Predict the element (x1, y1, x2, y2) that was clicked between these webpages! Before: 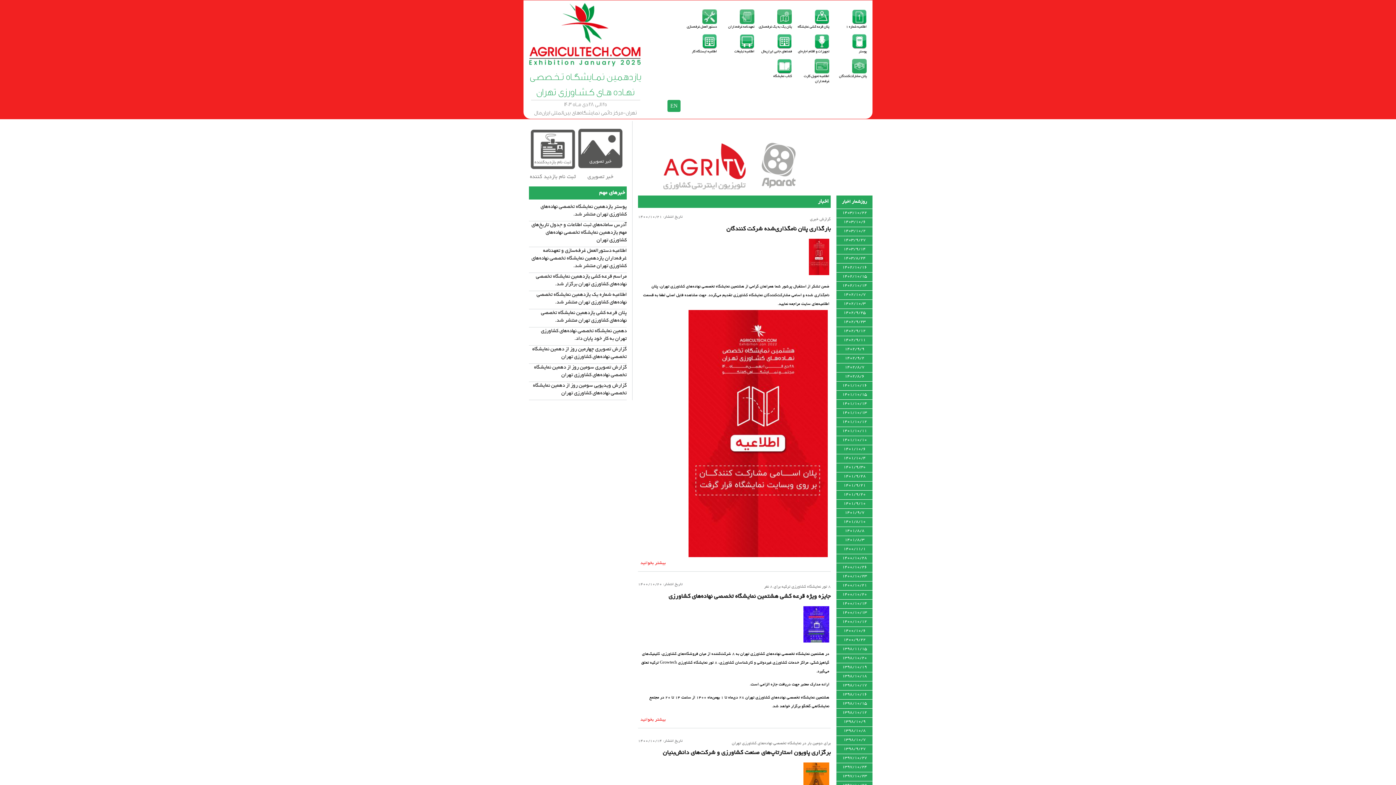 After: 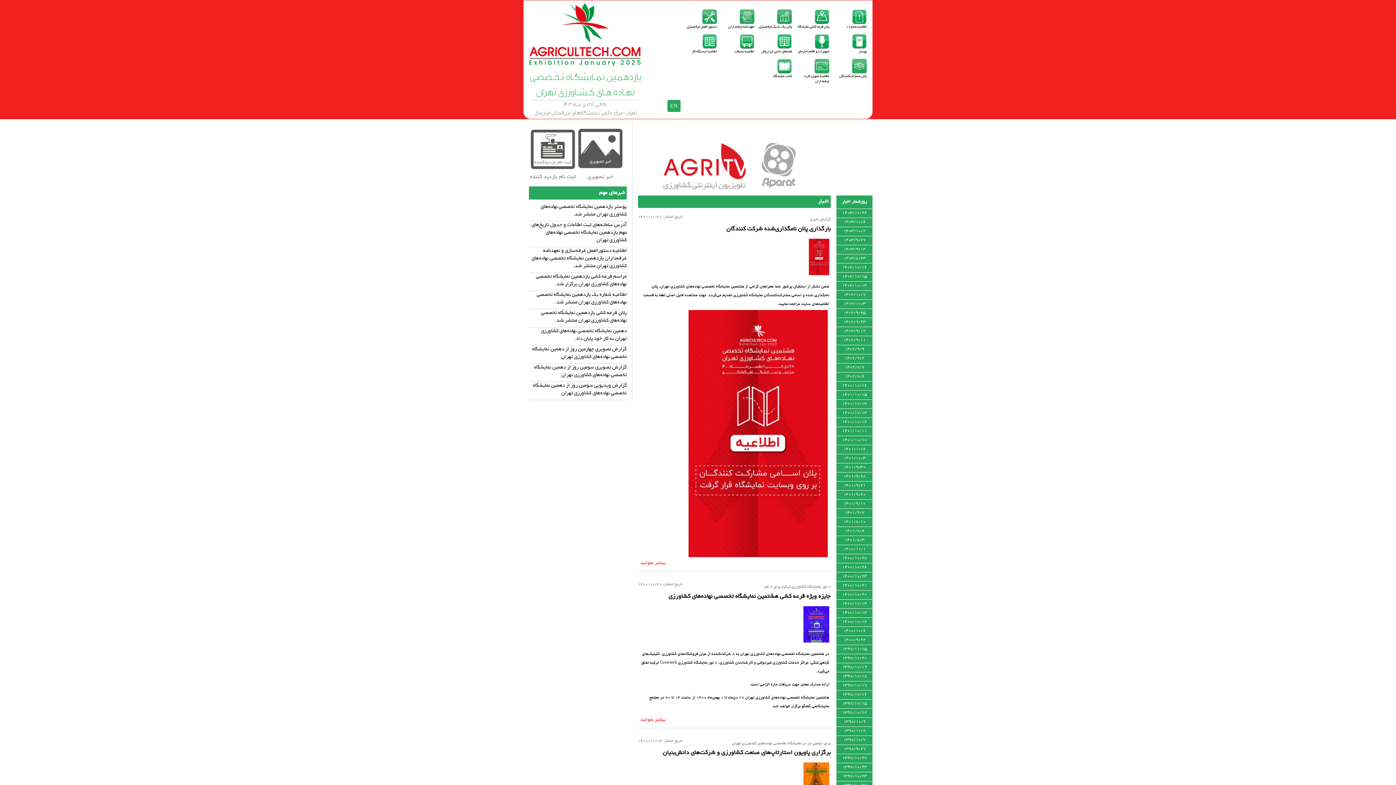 Action: label: اطلاعیه تبلیغات bbox: (734, 49, 754, 53)